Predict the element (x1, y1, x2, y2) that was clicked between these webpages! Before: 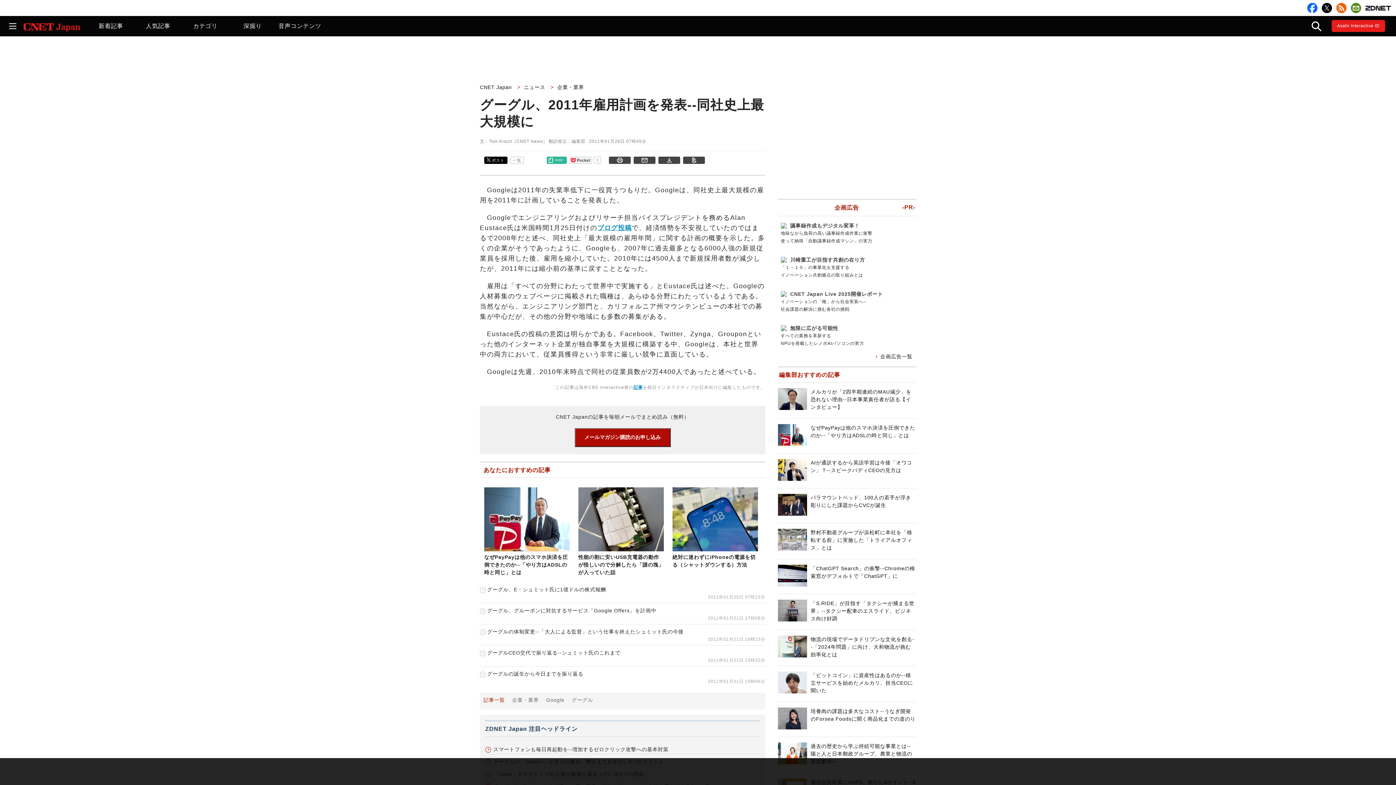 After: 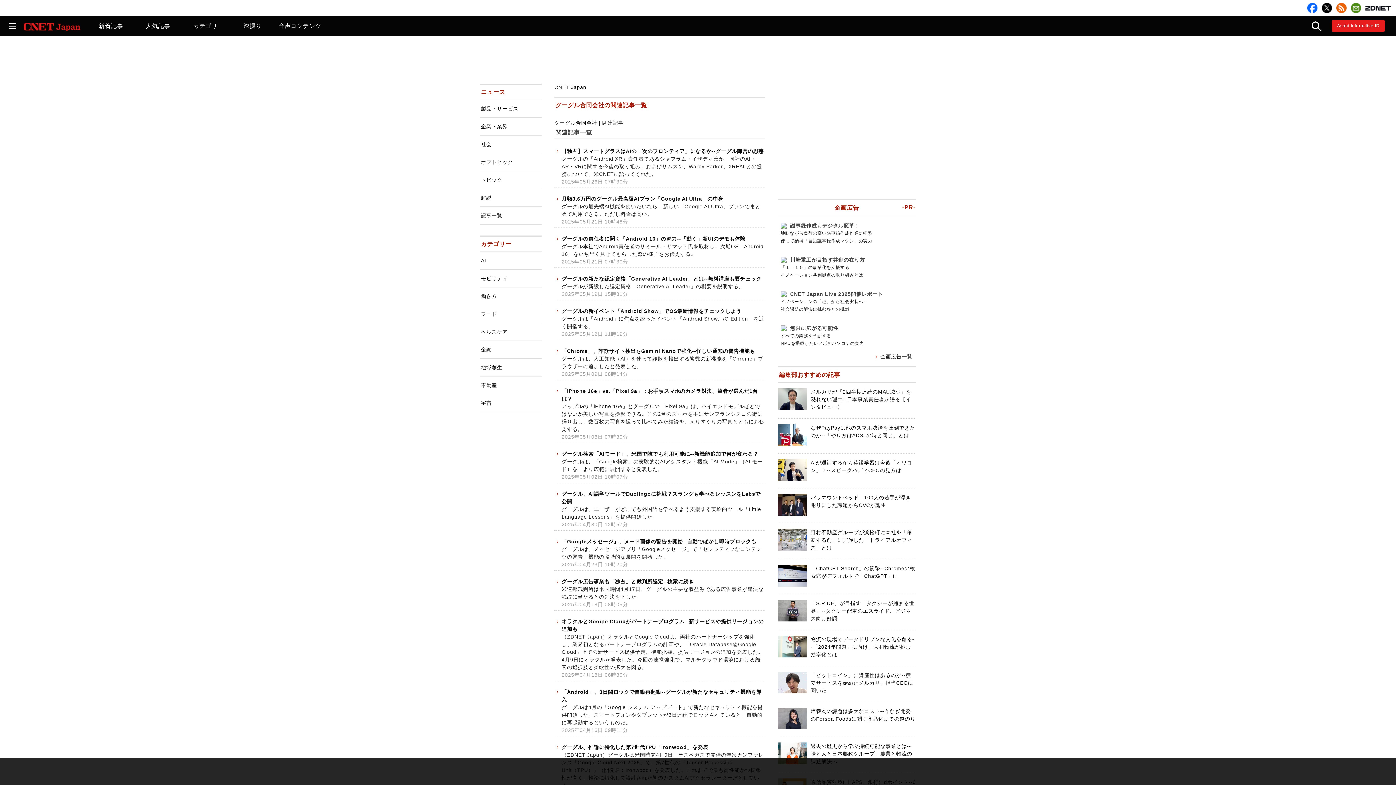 Action: label: グーグル bbox: (571, 697, 593, 703)